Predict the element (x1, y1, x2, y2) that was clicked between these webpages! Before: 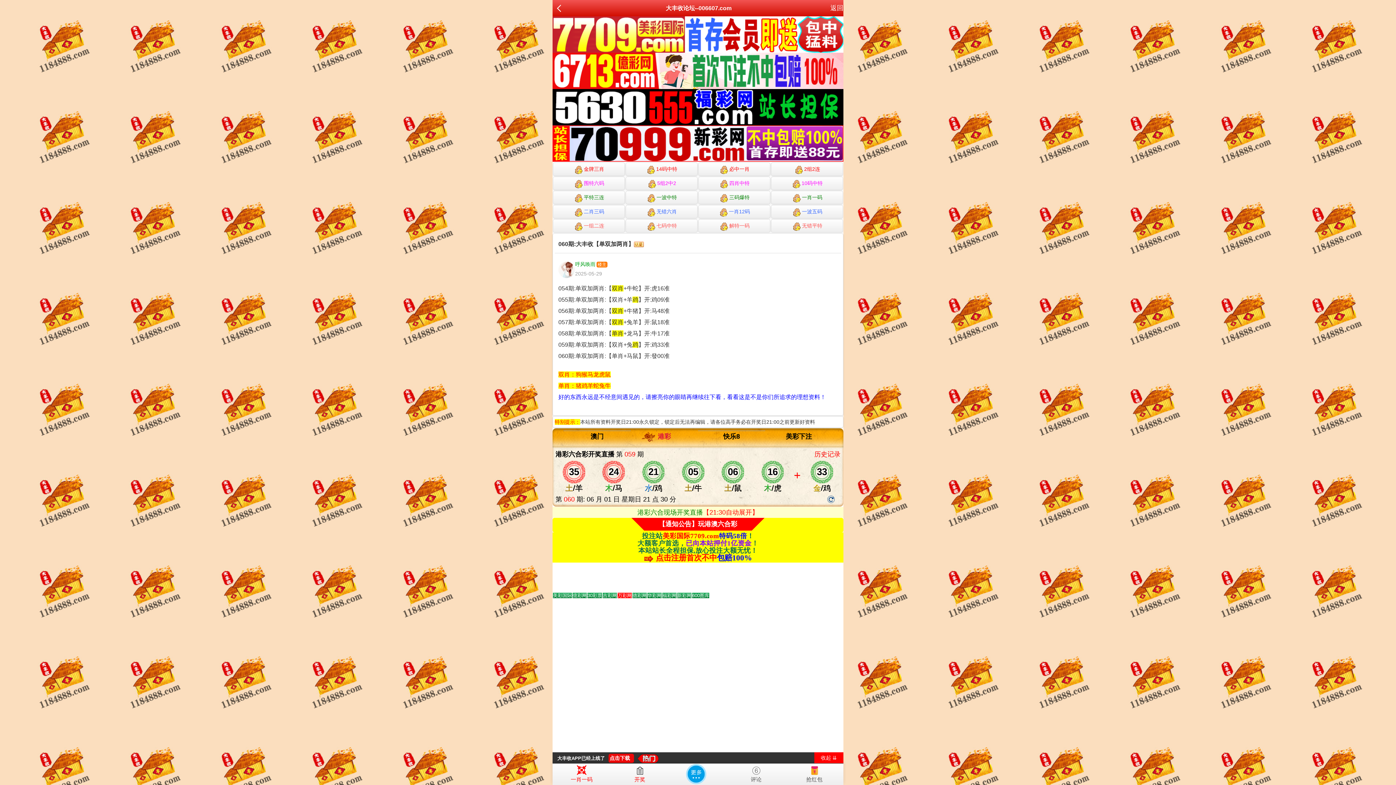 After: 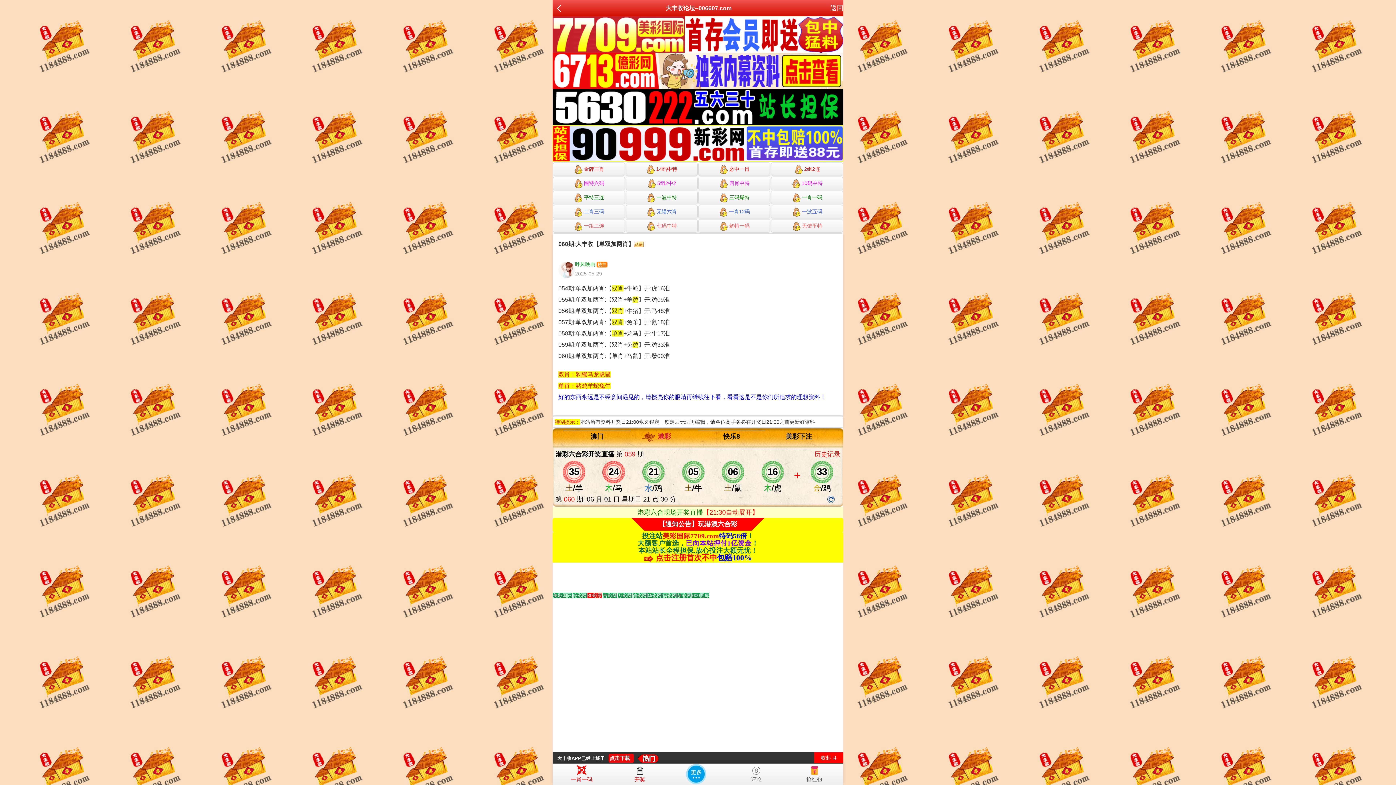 Action: label: Go to slide 7 bbox: (647, 592, 661, 598)